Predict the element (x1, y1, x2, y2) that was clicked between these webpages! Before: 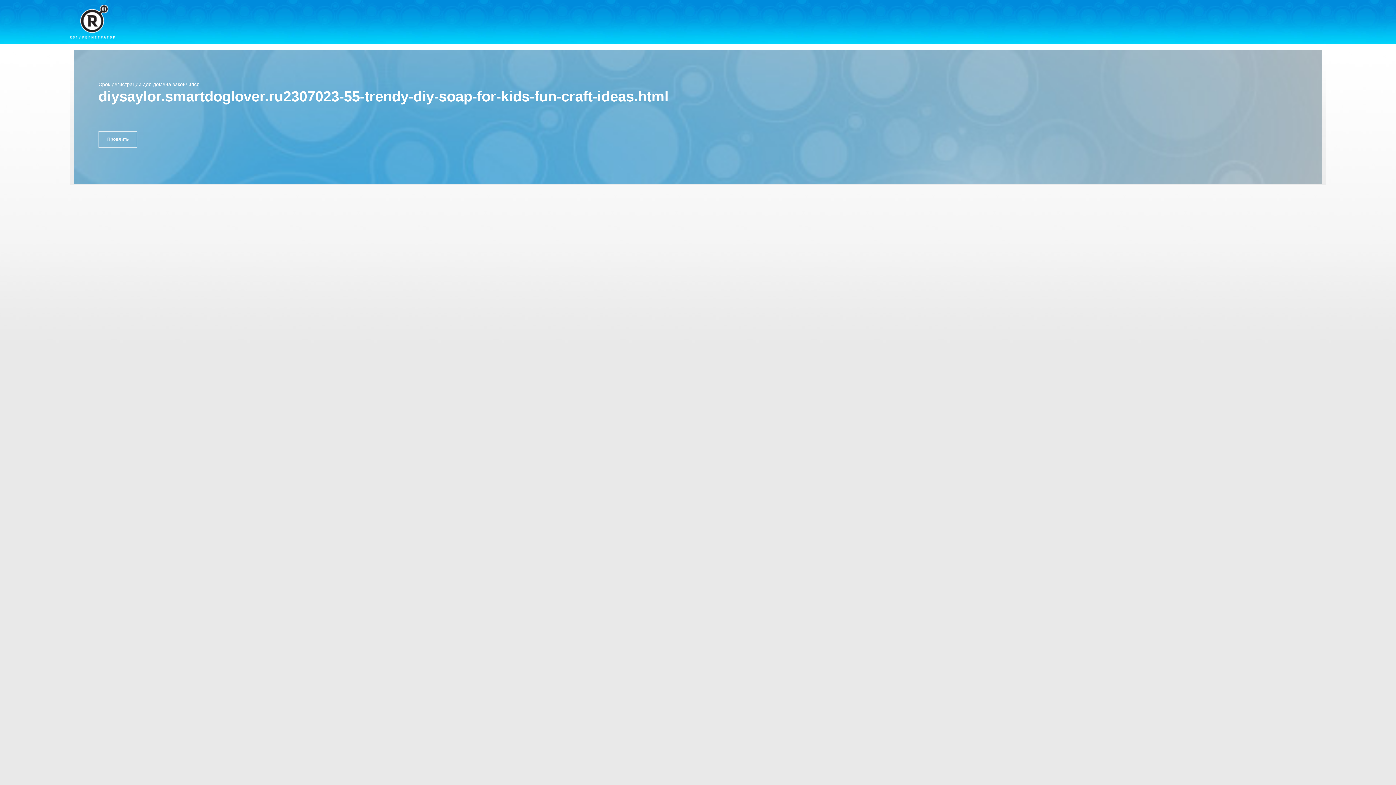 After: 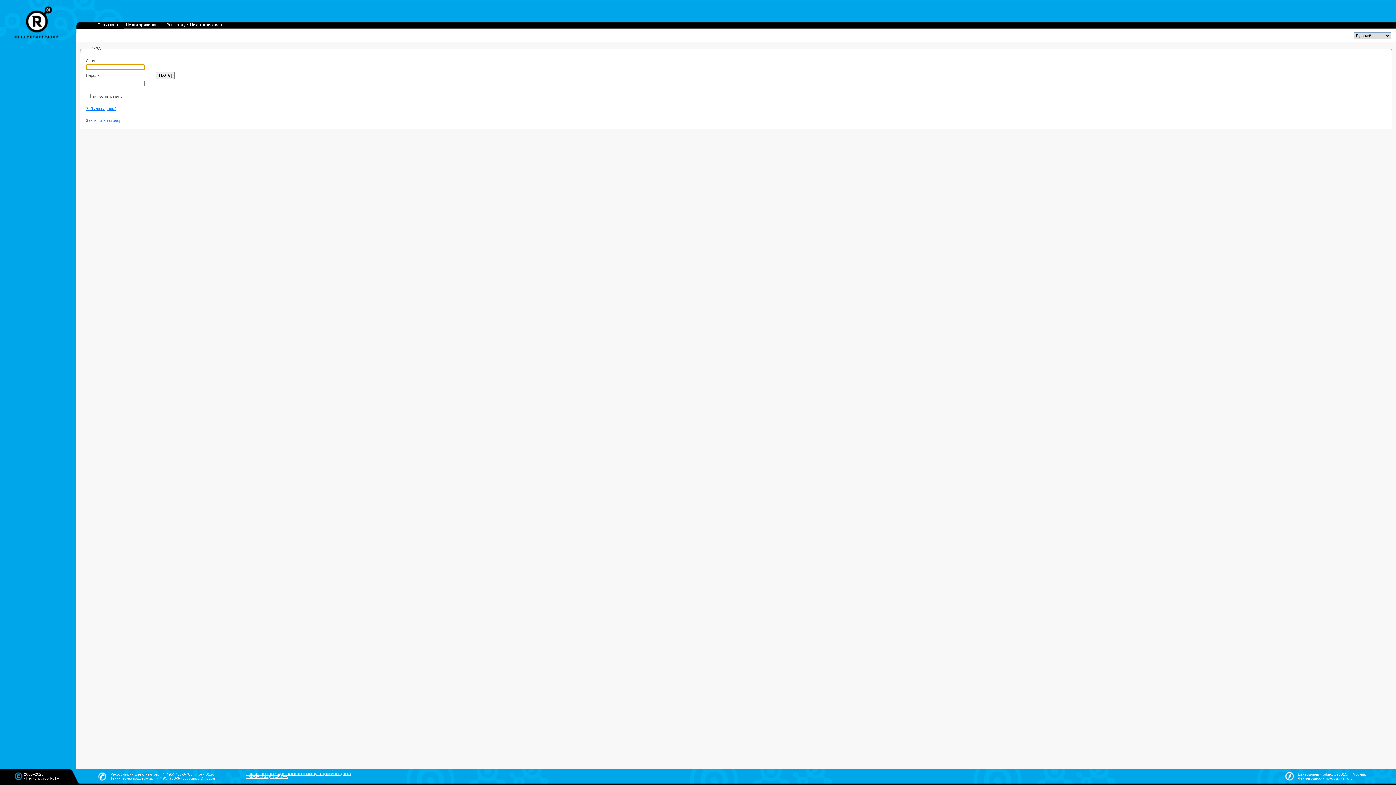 Action: bbox: (98, 130, 137, 147) label: Продлить